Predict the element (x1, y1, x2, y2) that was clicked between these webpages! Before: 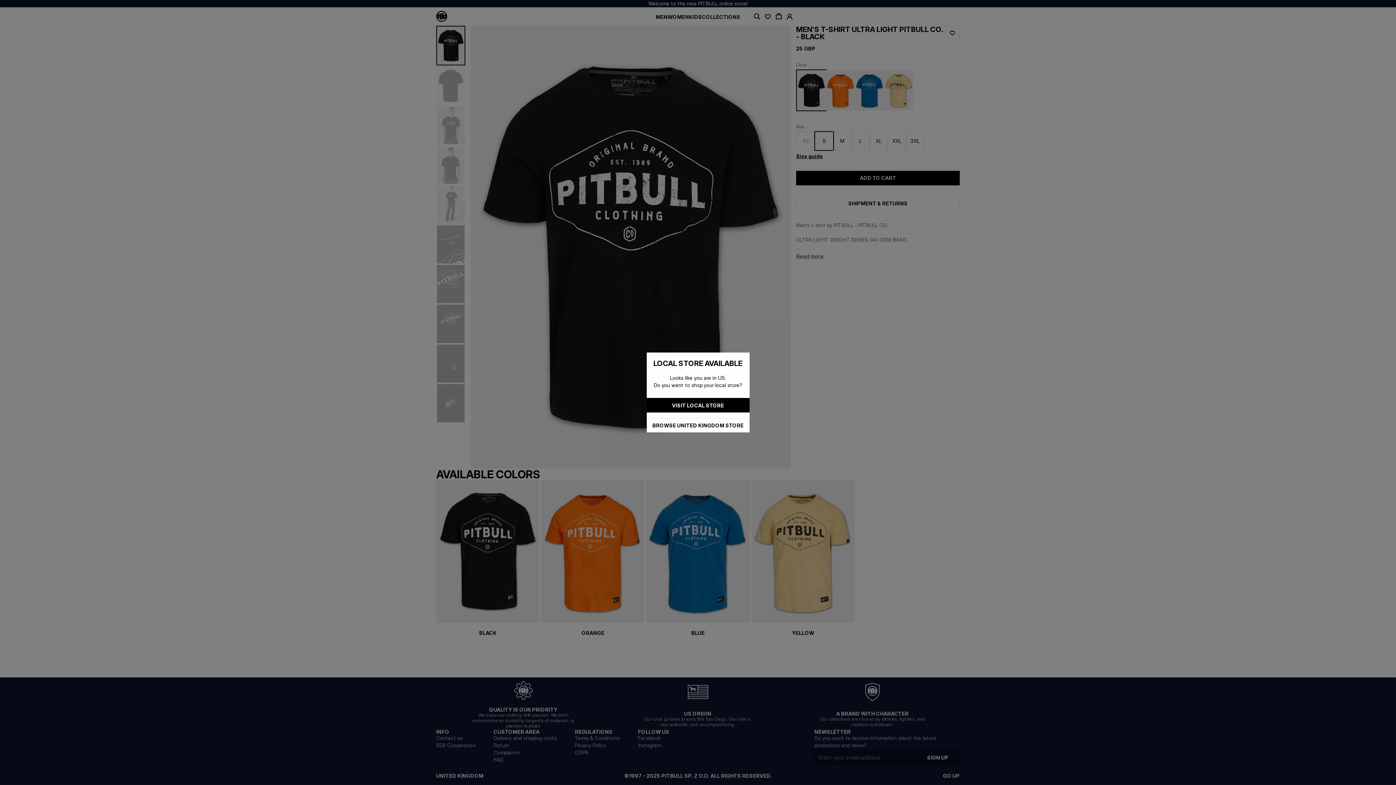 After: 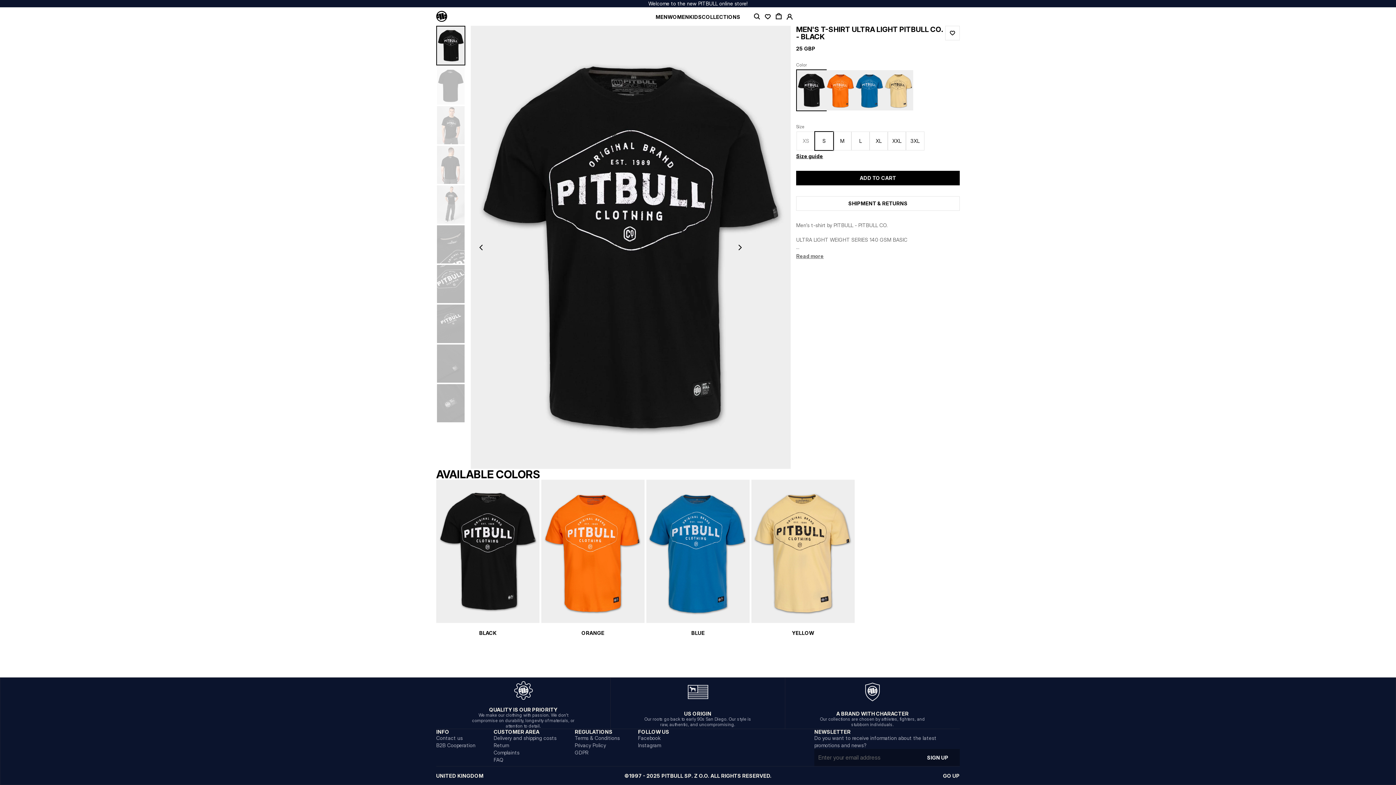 Action: label: BROWSE UNITED KINGDOM STORE bbox: (646, 418, 749, 432)